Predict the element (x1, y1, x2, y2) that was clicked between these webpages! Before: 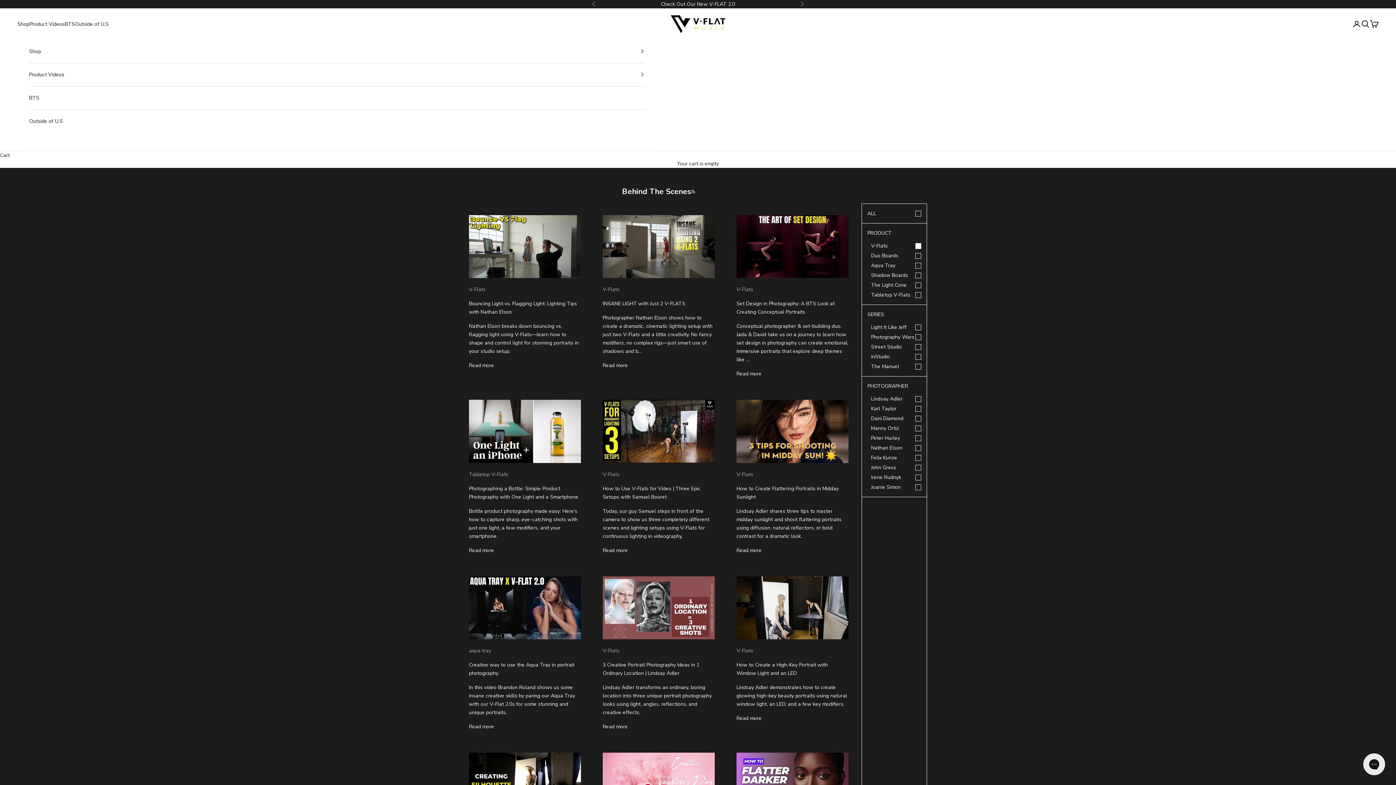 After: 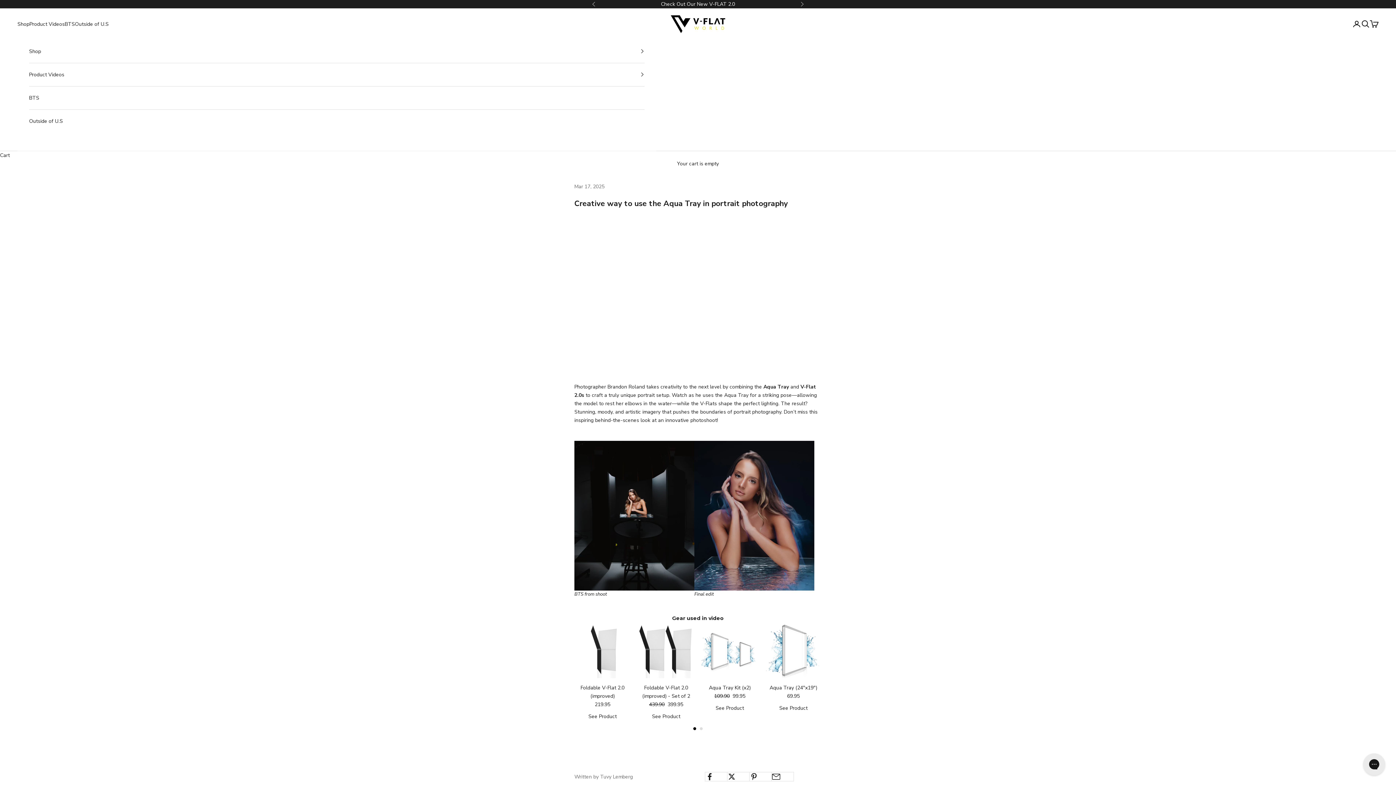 Action: bbox: (469, 722, 494, 731) label: Read more